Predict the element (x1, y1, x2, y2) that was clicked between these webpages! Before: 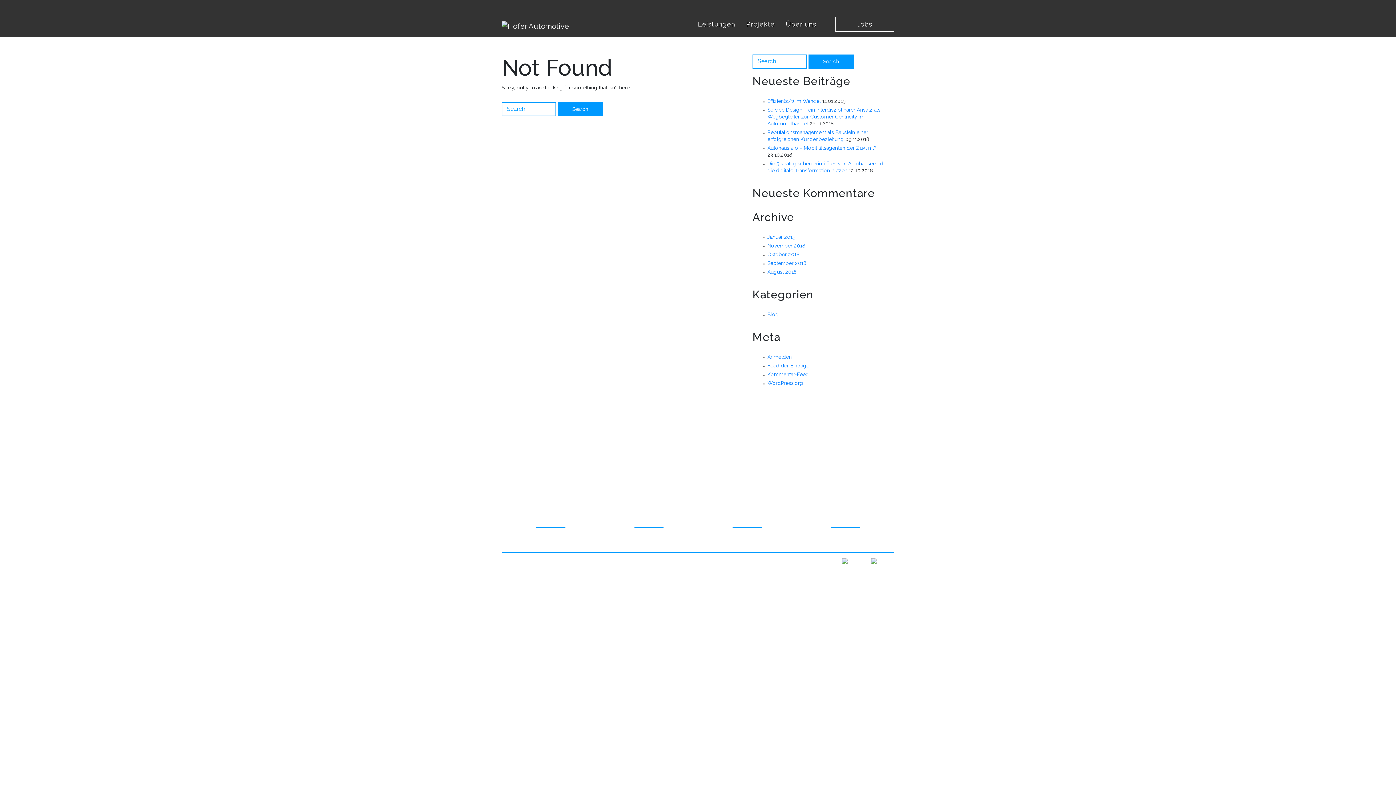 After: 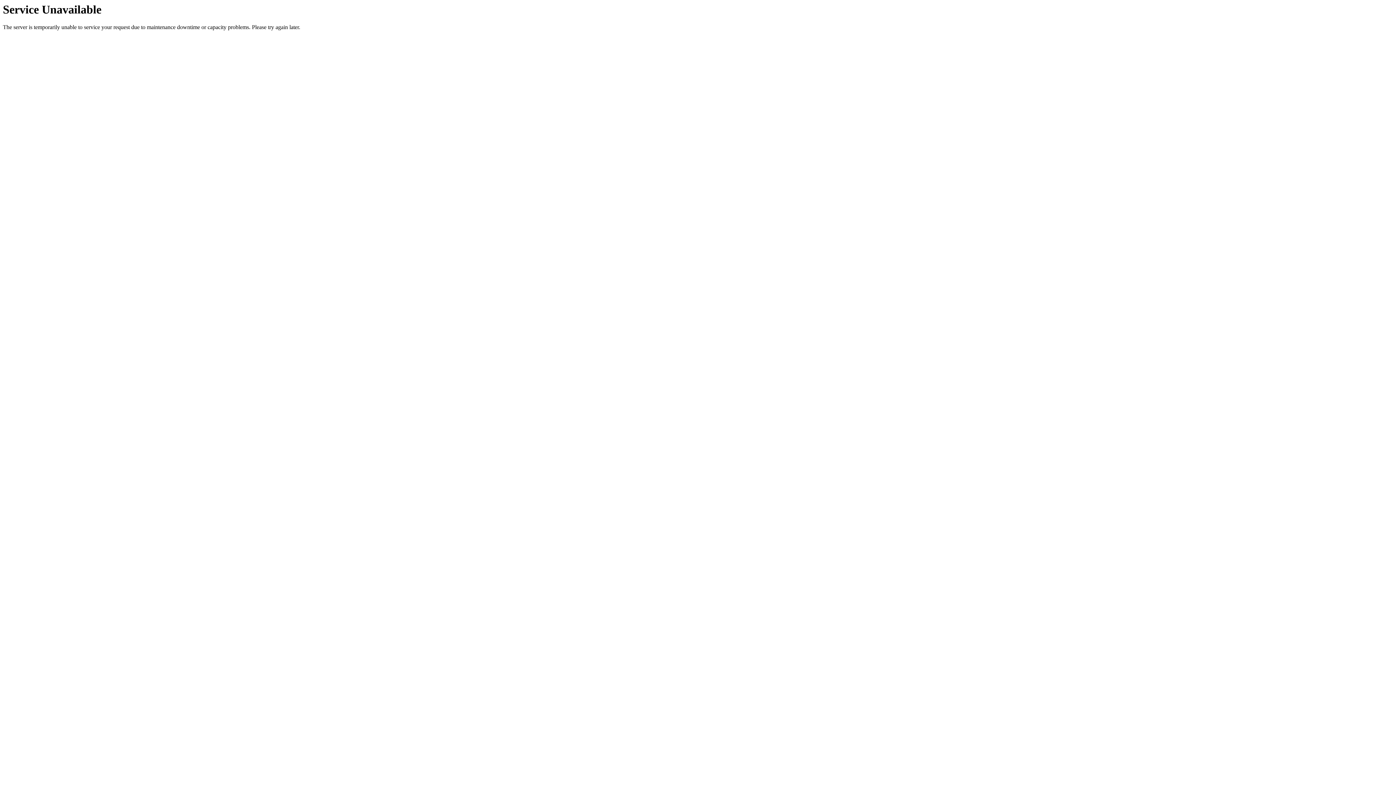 Action: bbox: (835, 16, 894, 31) label: Jobs